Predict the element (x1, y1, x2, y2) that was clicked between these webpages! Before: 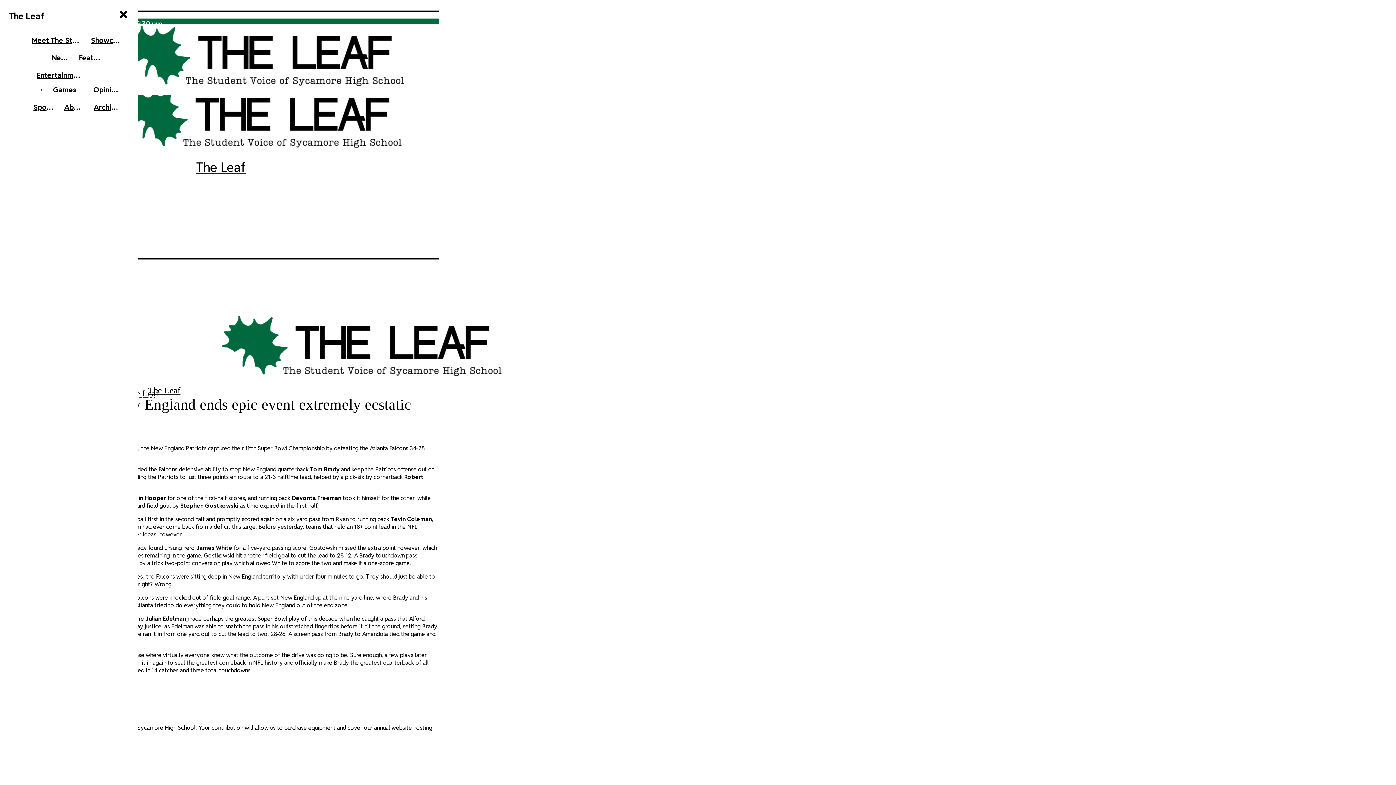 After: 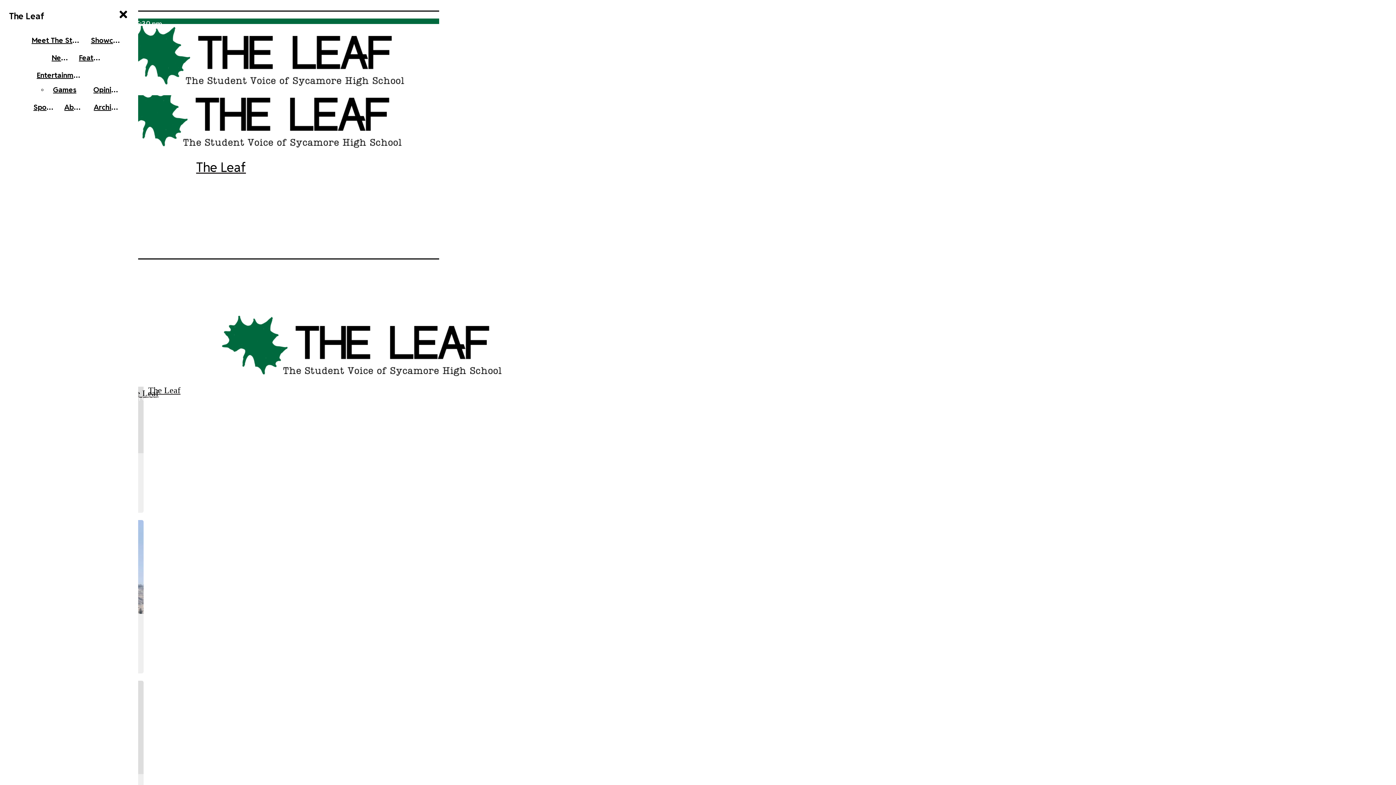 Action: label: News bbox: (48, 50, 72, 65)